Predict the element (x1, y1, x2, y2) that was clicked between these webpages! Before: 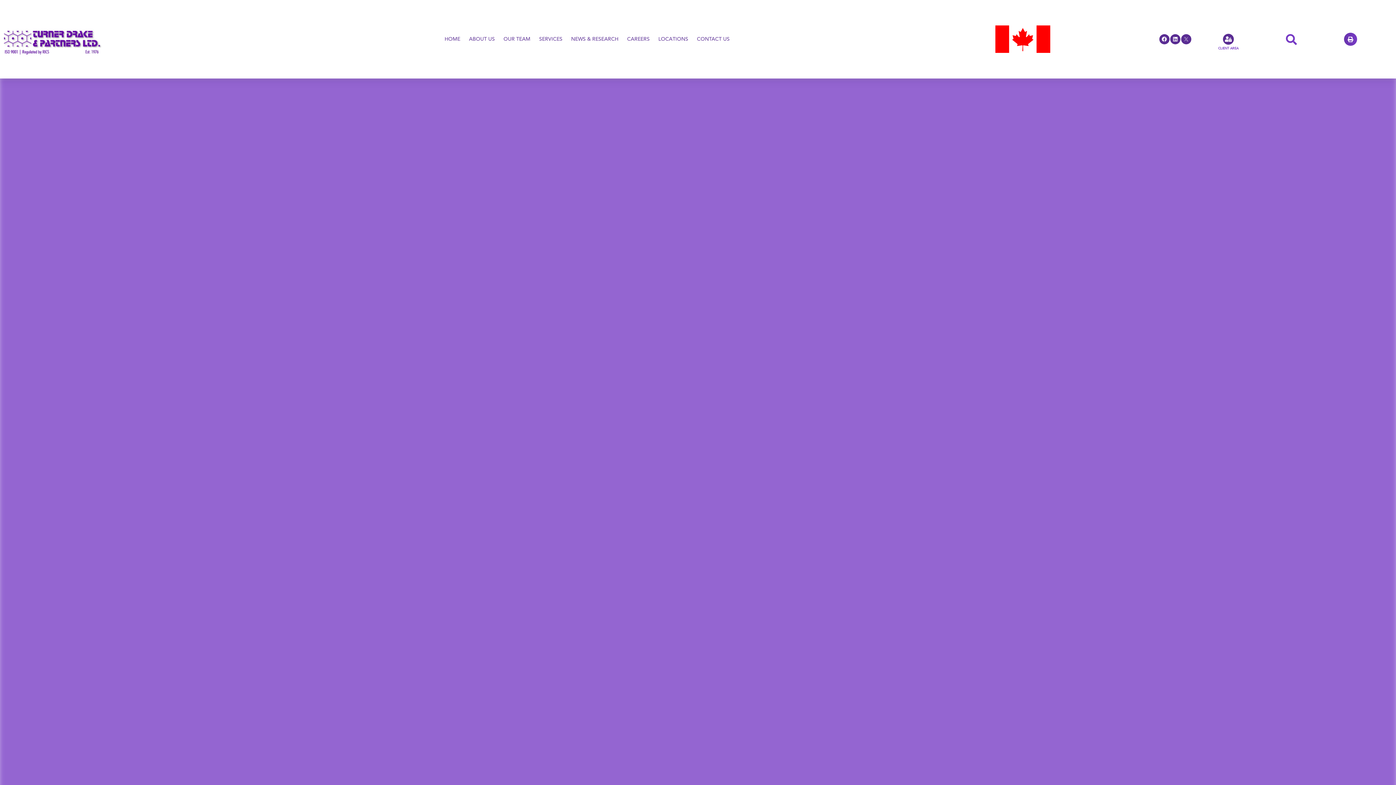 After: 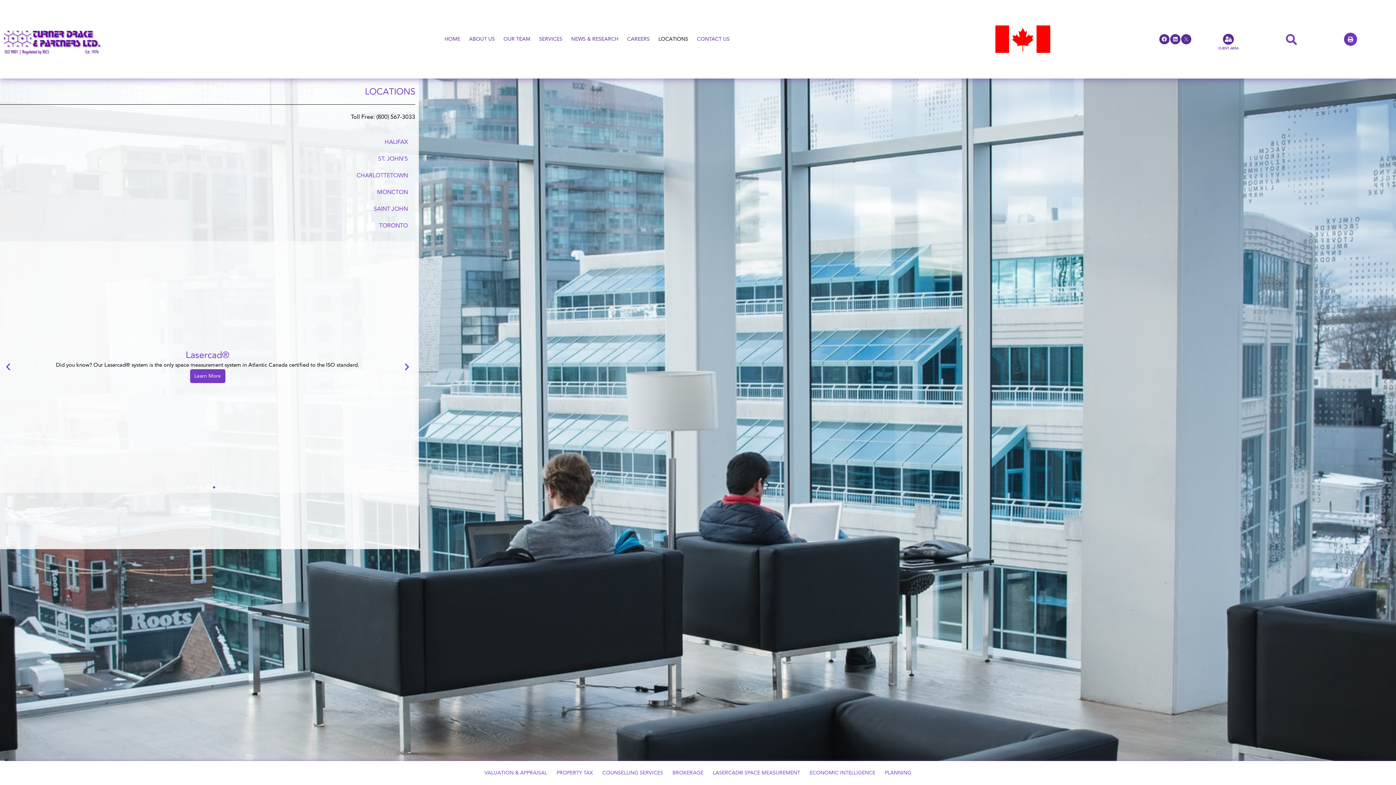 Action: bbox: (654, 35, 692, 42) label: LOCATIONS